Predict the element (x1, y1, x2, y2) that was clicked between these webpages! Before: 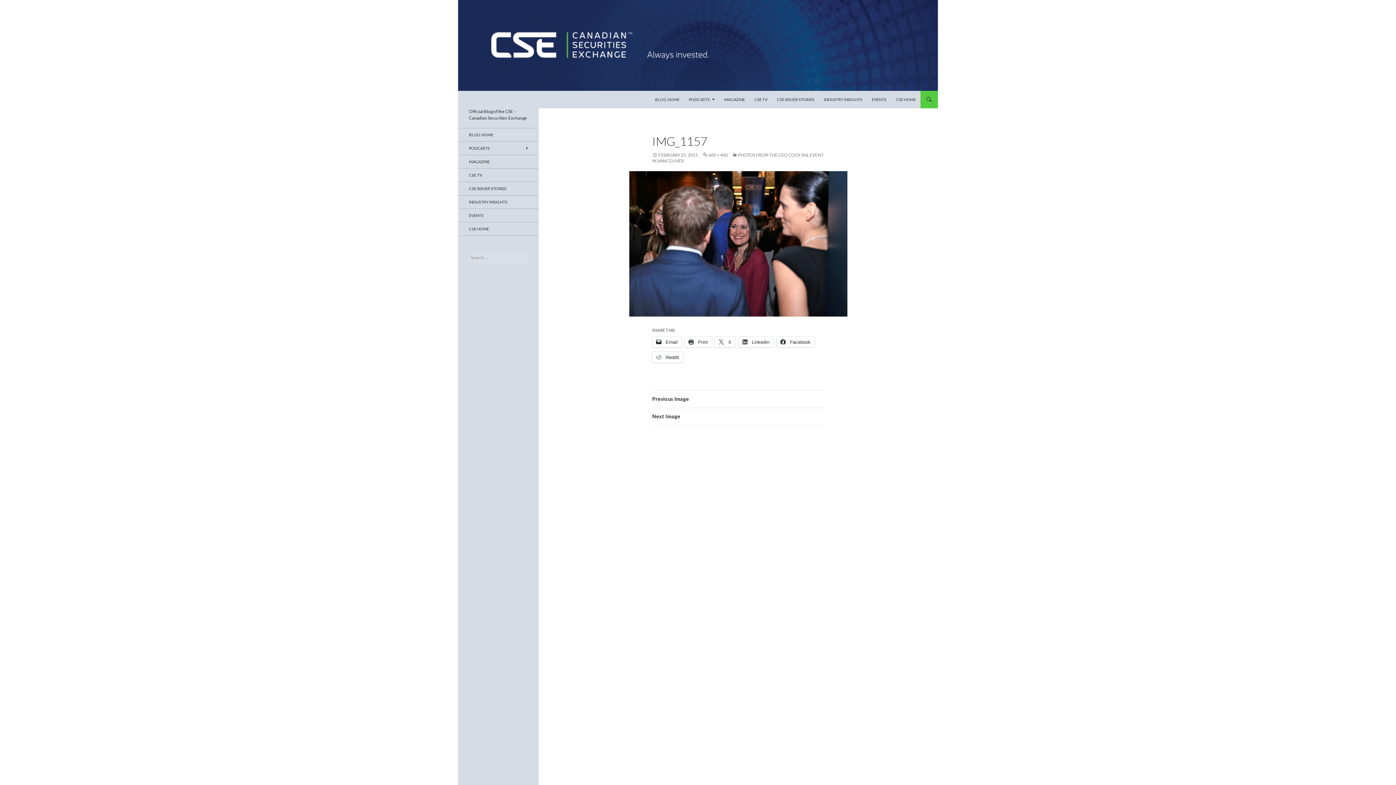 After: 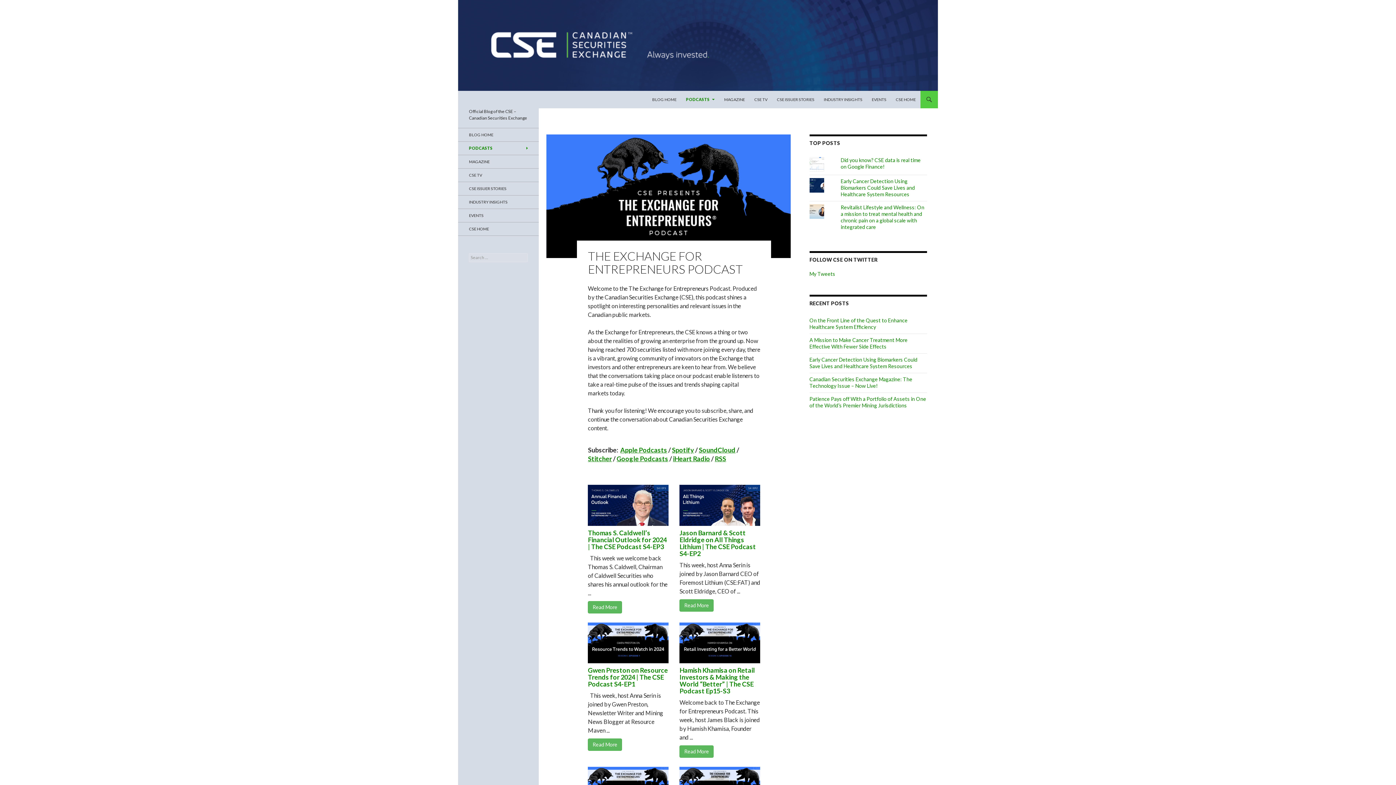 Action: bbox: (684, 91, 719, 108) label: PODCASTS